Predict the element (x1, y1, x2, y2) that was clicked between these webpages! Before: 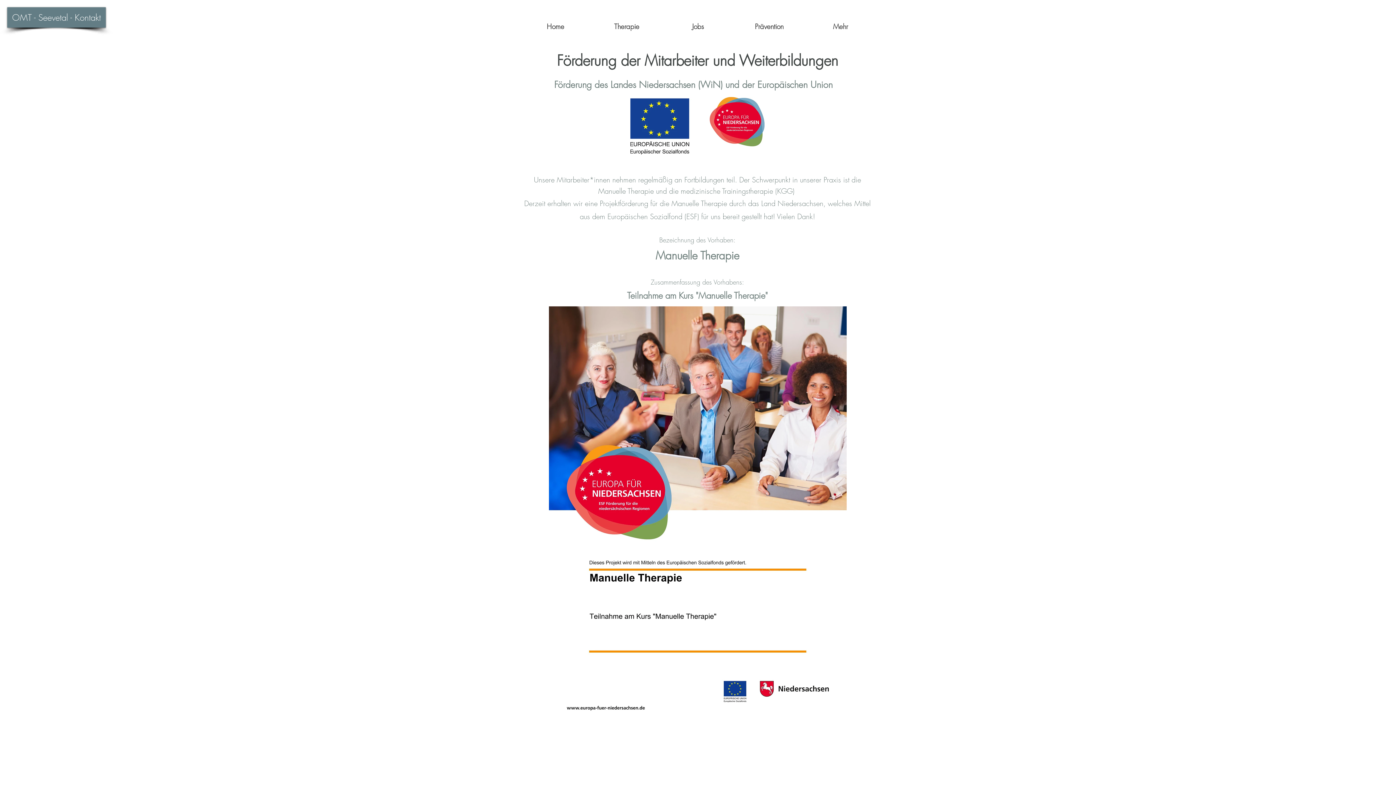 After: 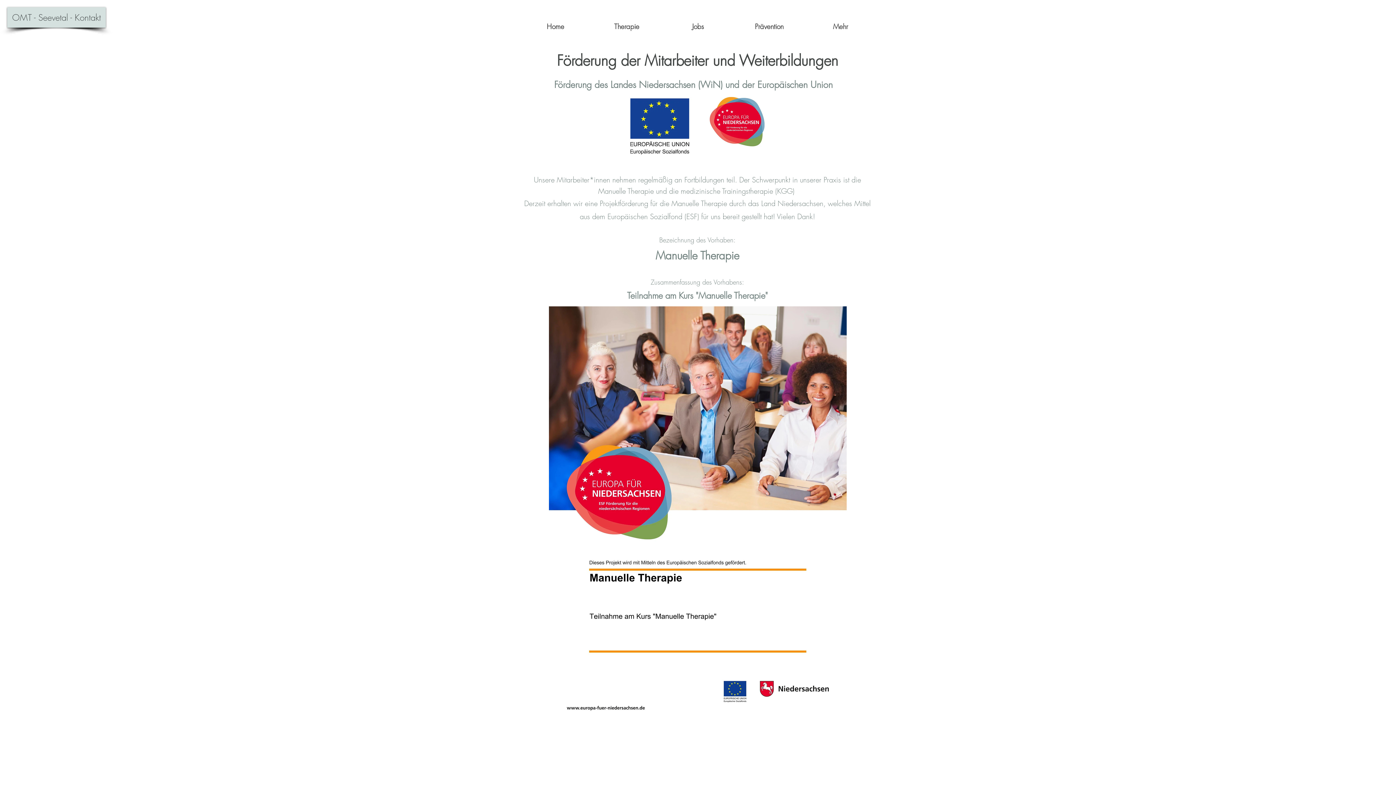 Action: bbox: (7, 7, 105, 27) label: OMT - Seevetal - Kontakt